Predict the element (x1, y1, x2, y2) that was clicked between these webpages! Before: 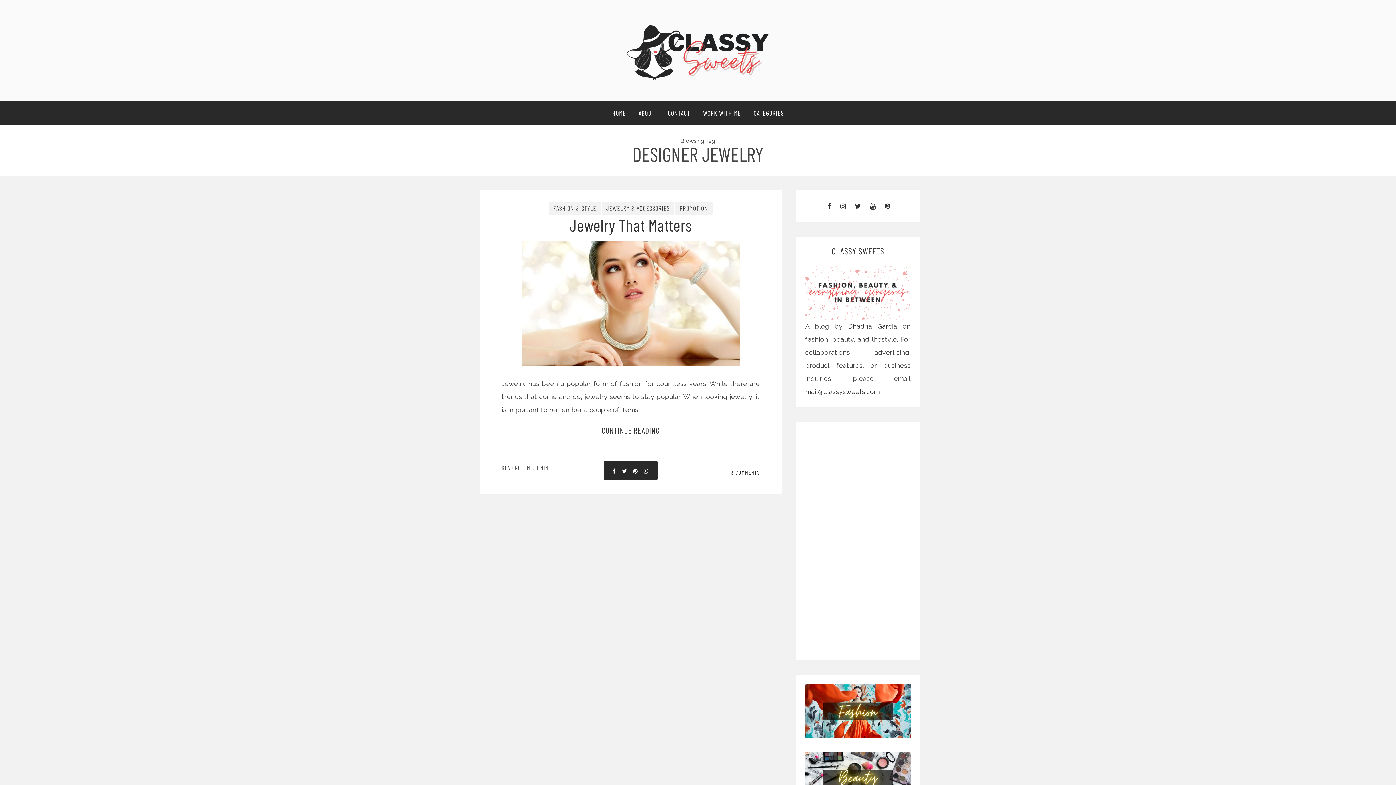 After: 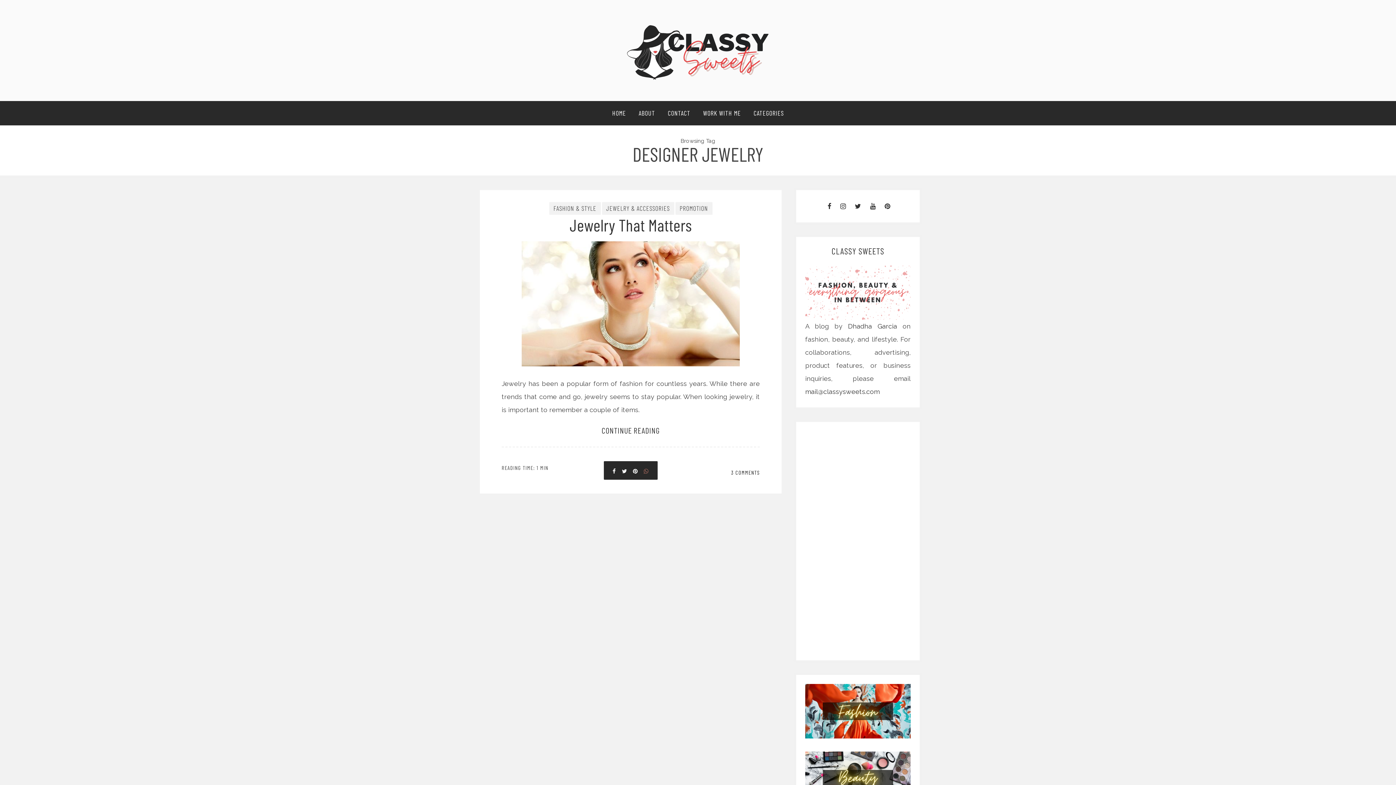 Action: bbox: (643, 465, 652, 478)